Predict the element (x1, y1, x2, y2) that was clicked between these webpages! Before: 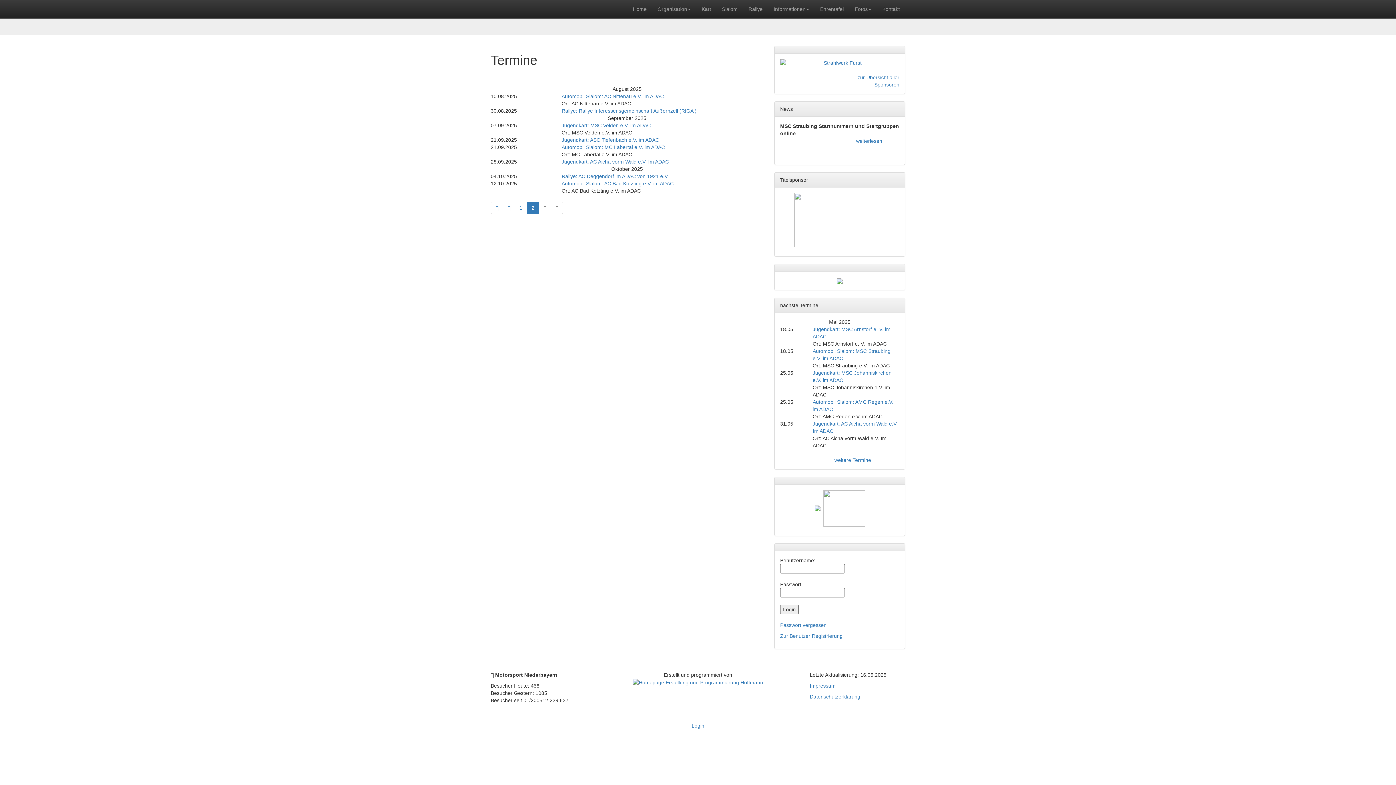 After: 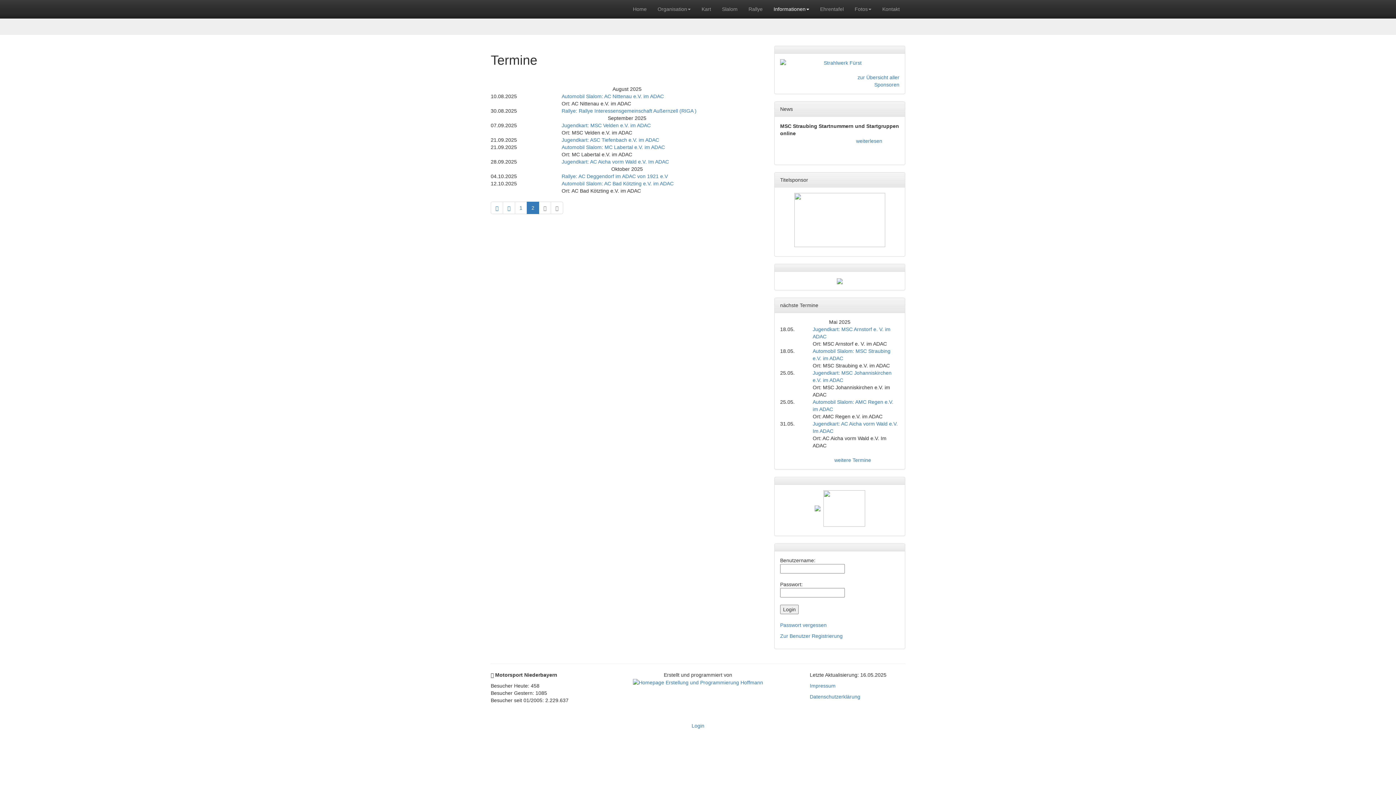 Action: label: Informationen bbox: (768, 0, 814, 18)